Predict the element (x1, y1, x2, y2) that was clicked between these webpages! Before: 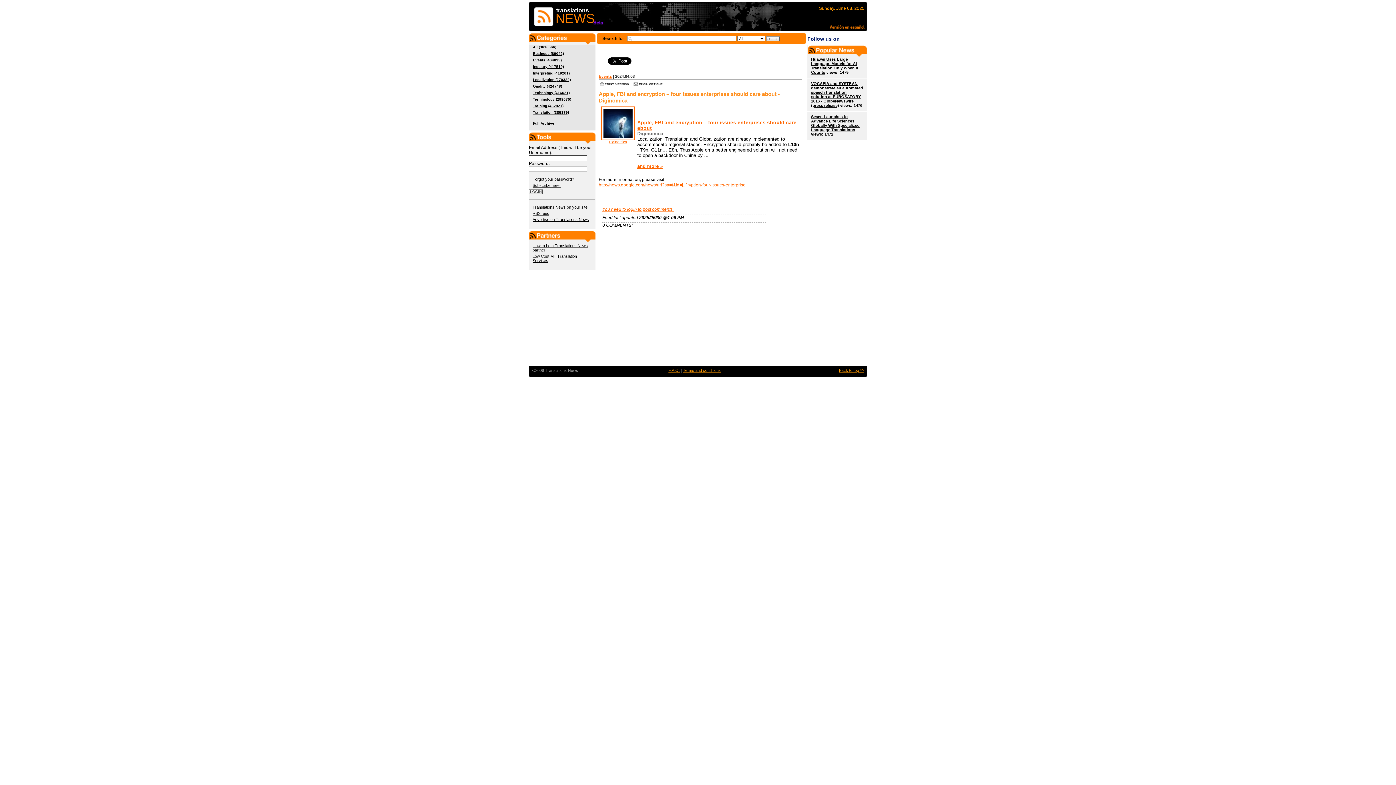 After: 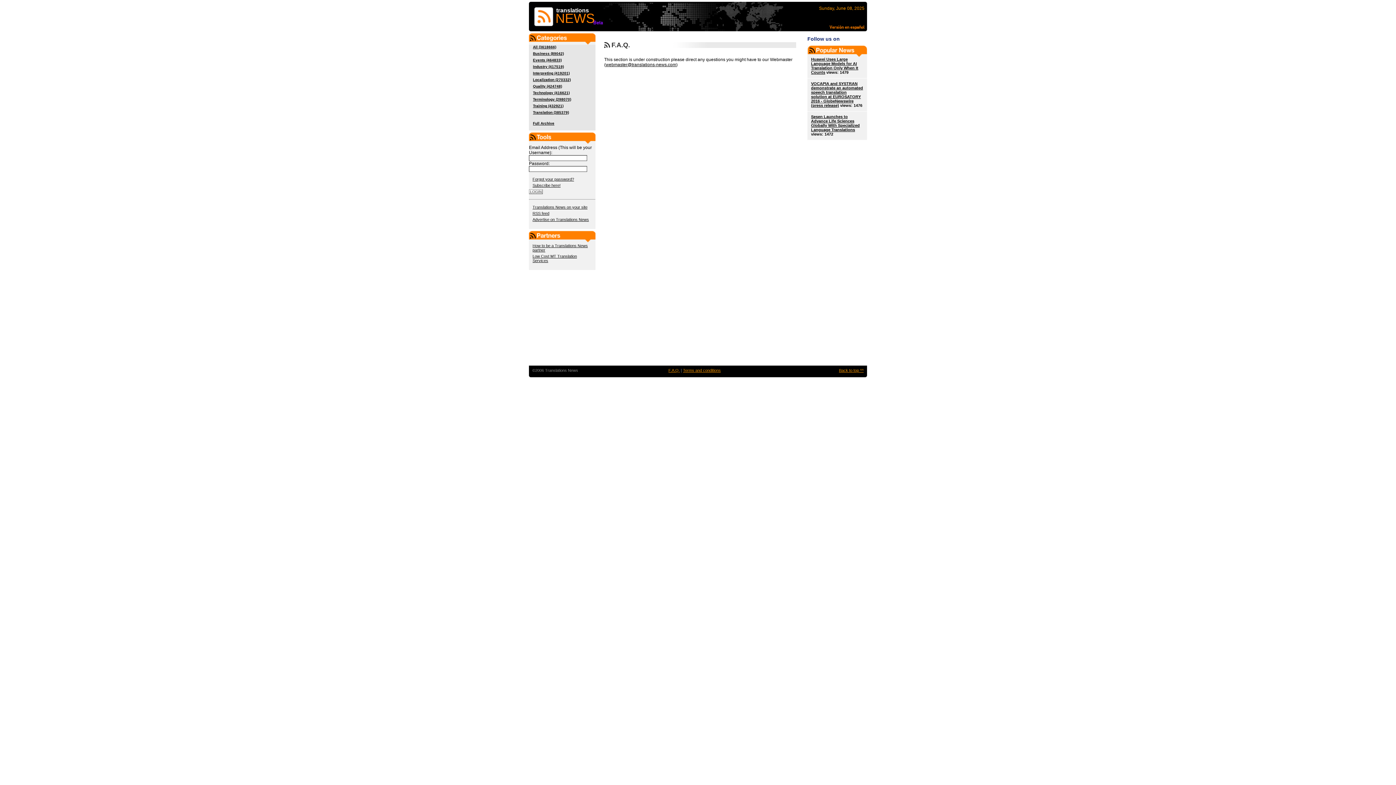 Action: bbox: (668, 368, 679, 372) label: F.A.Q.